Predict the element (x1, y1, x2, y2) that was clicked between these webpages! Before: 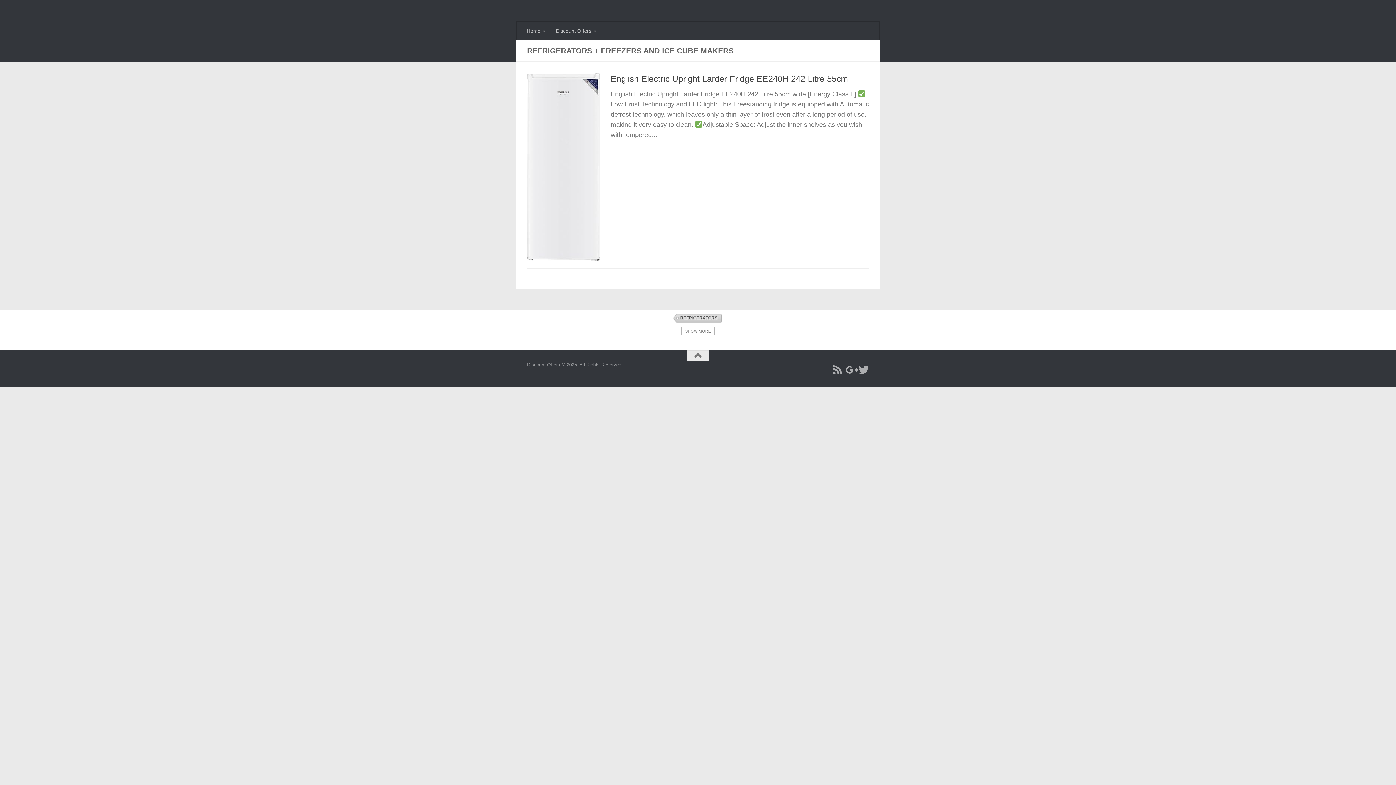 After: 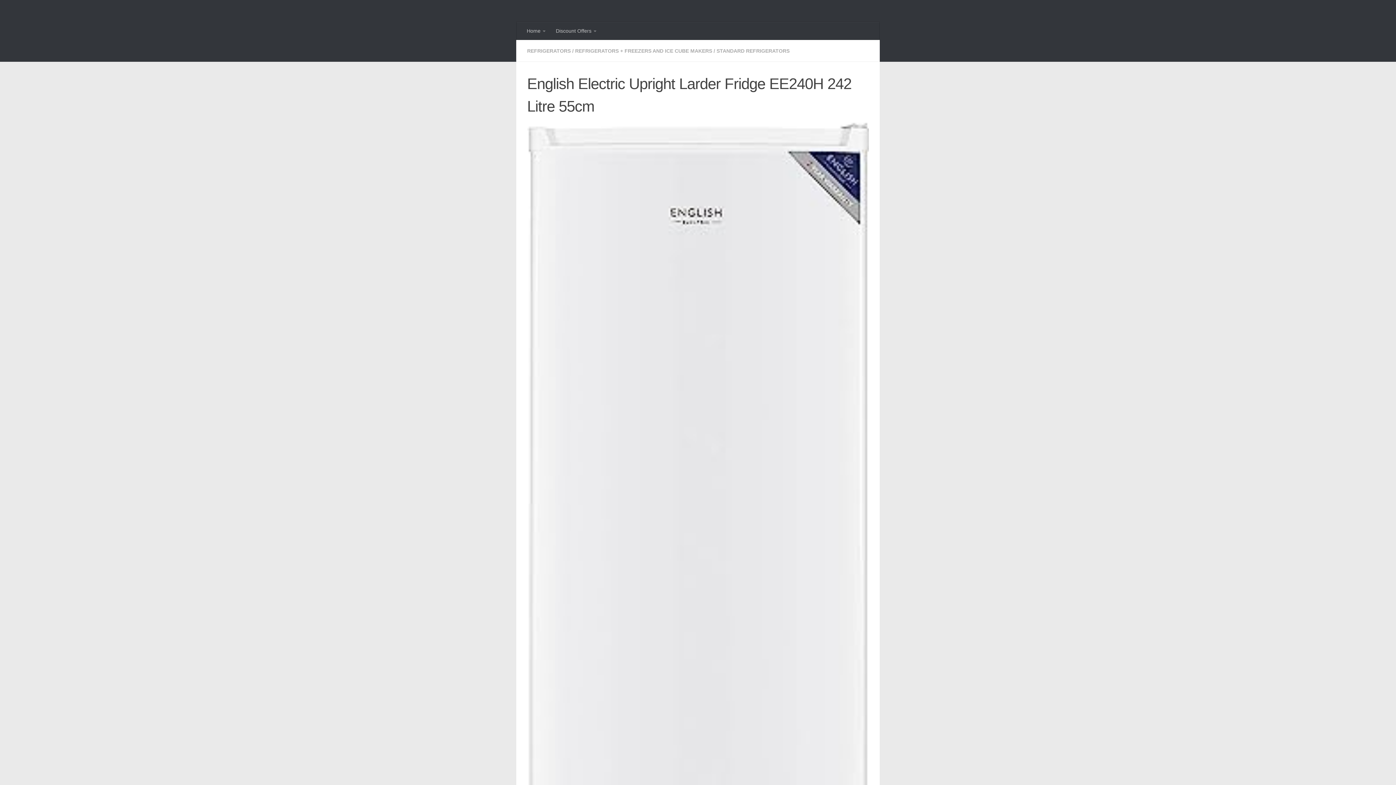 Action: bbox: (527, 72, 600, 261)